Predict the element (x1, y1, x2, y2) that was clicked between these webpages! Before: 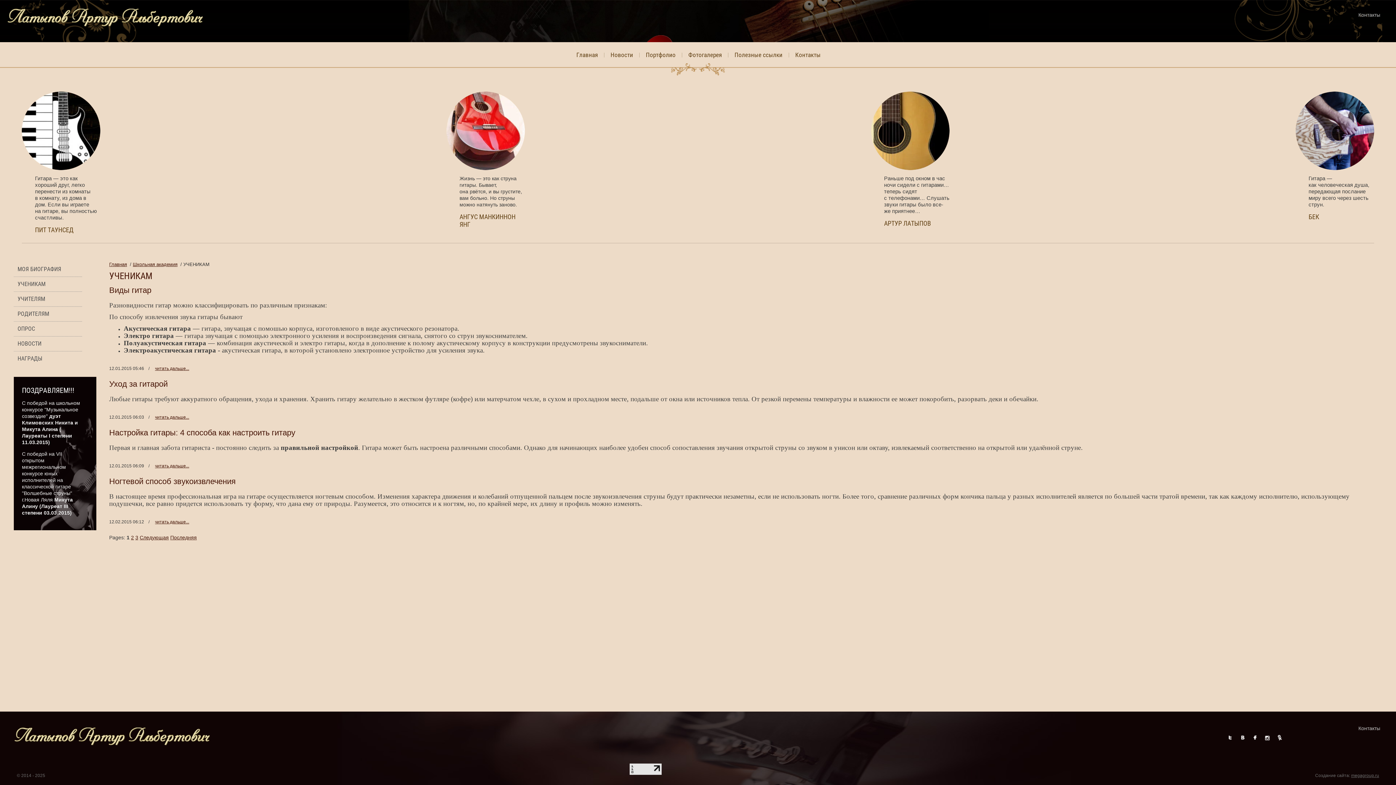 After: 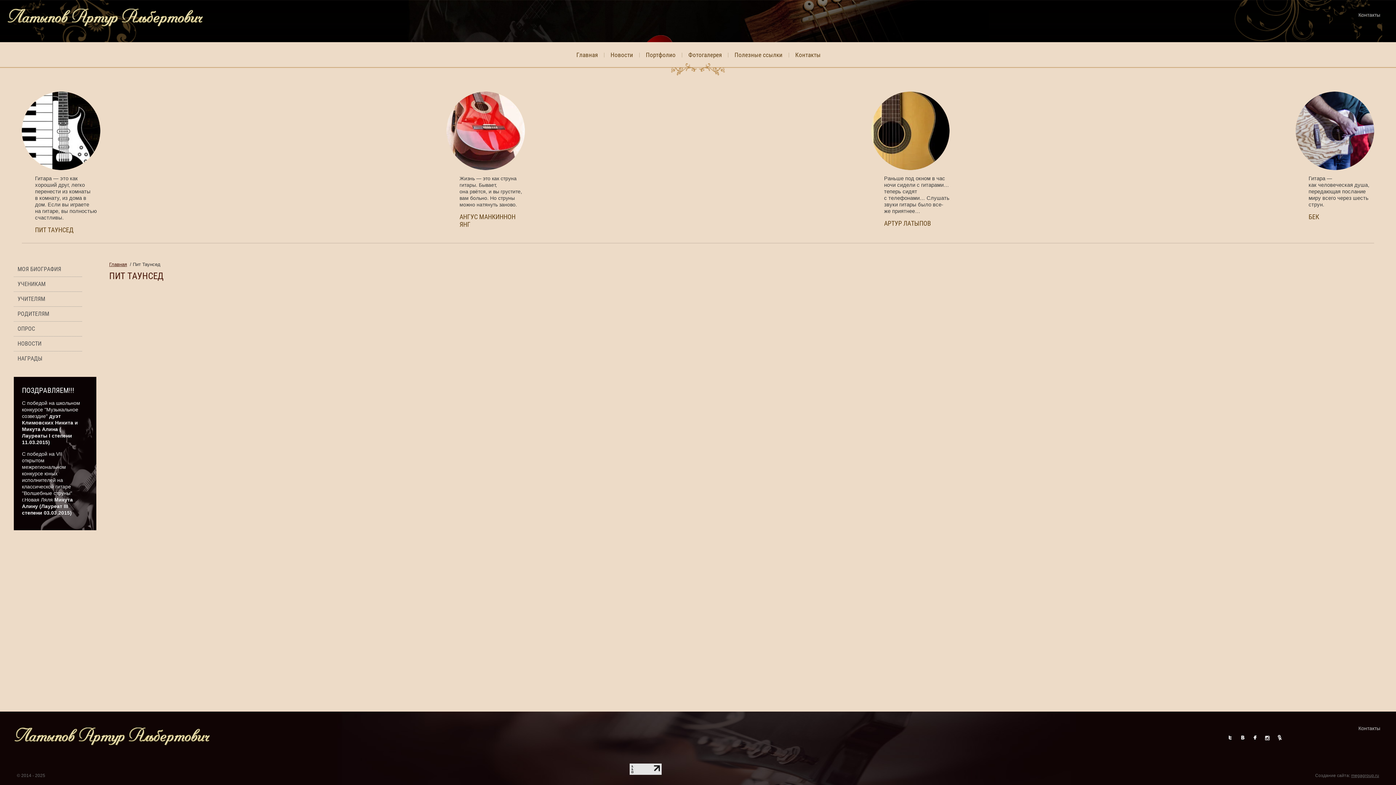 Action: label: Гитара — это как хороший друг, легко перенести из комнаты в комнату, из дома в дом. Если вы играете на гитаре, вы полностью счастливы.

ПИТ ТАУНСЕД bbox: (21, 91, 100, 233)